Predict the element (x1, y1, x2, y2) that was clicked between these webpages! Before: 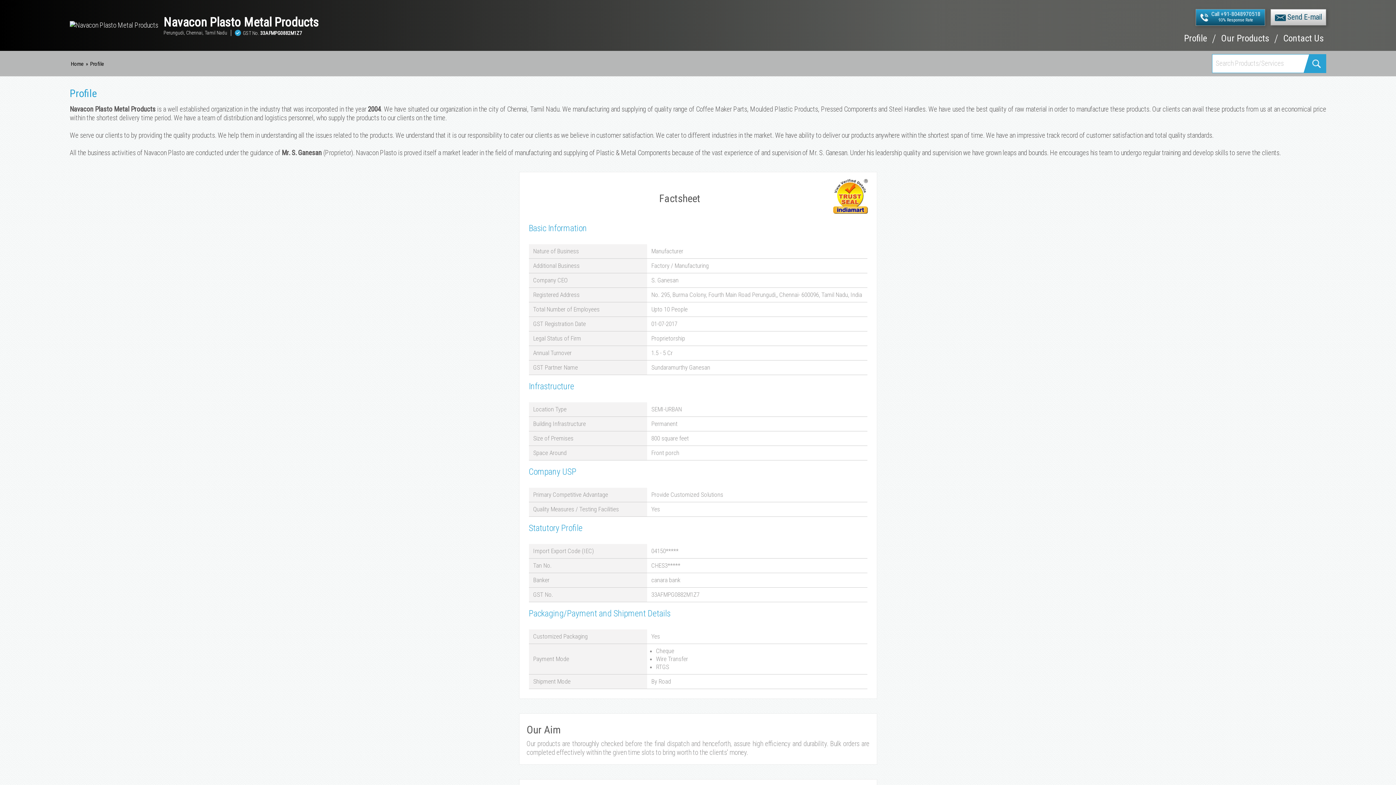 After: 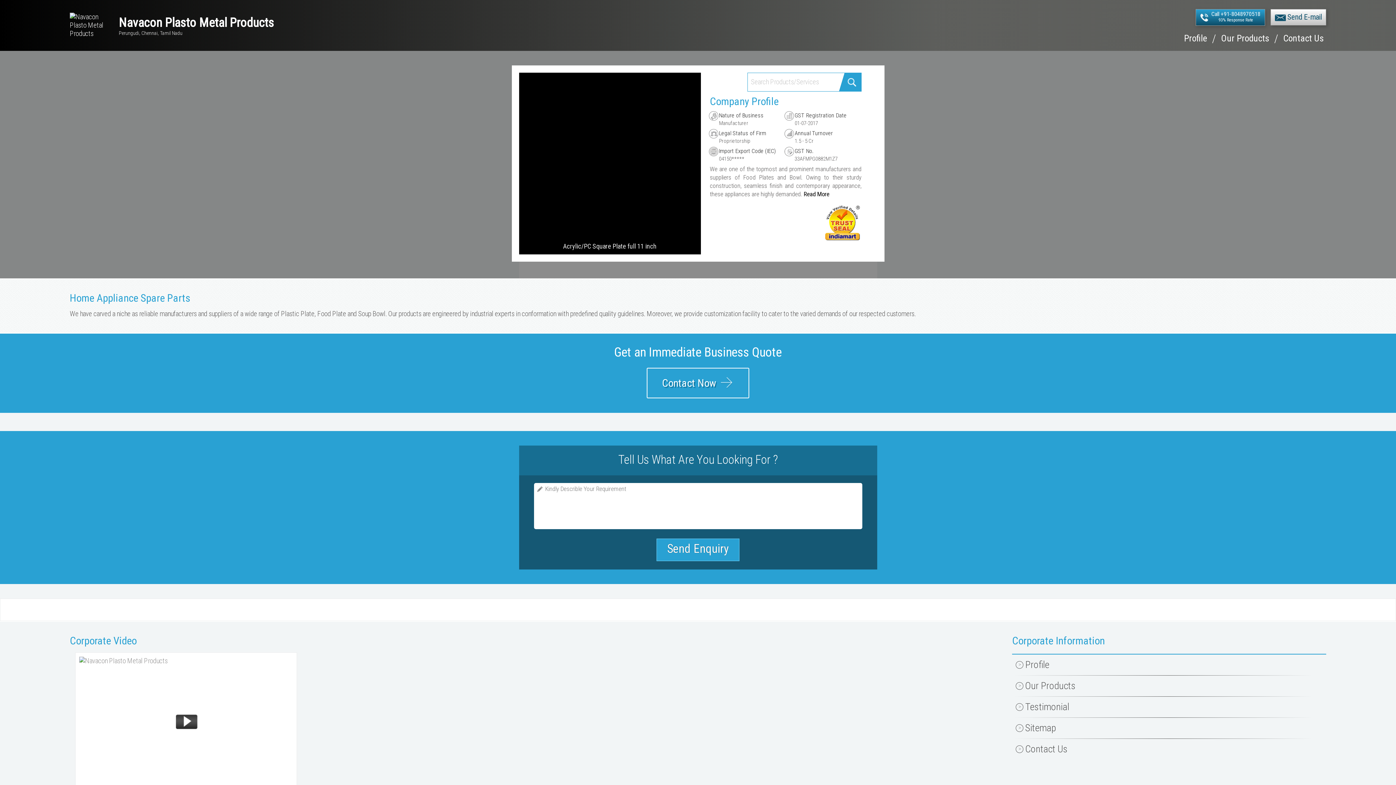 Action: label: Navacon Plasto Metal Products bbox: (163, 16, 817, 28)